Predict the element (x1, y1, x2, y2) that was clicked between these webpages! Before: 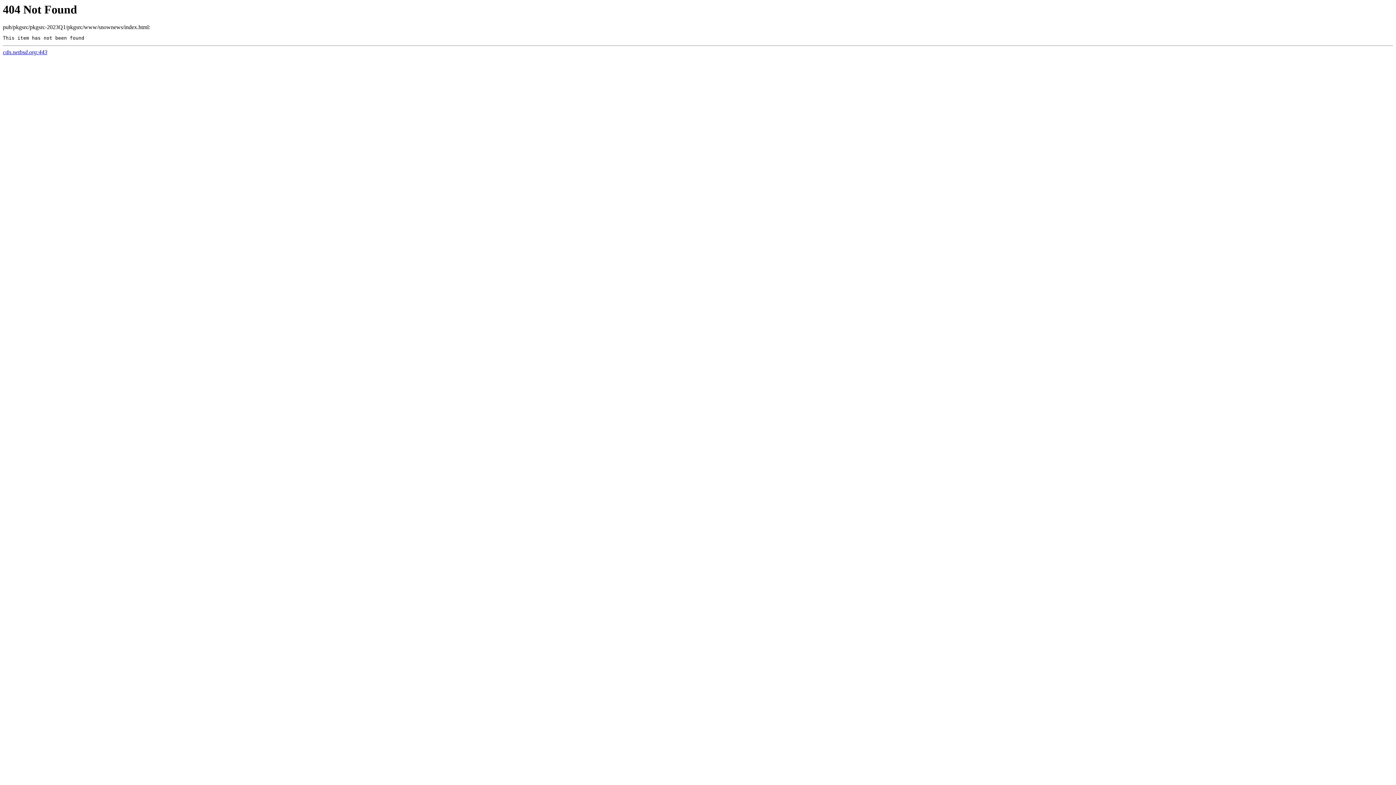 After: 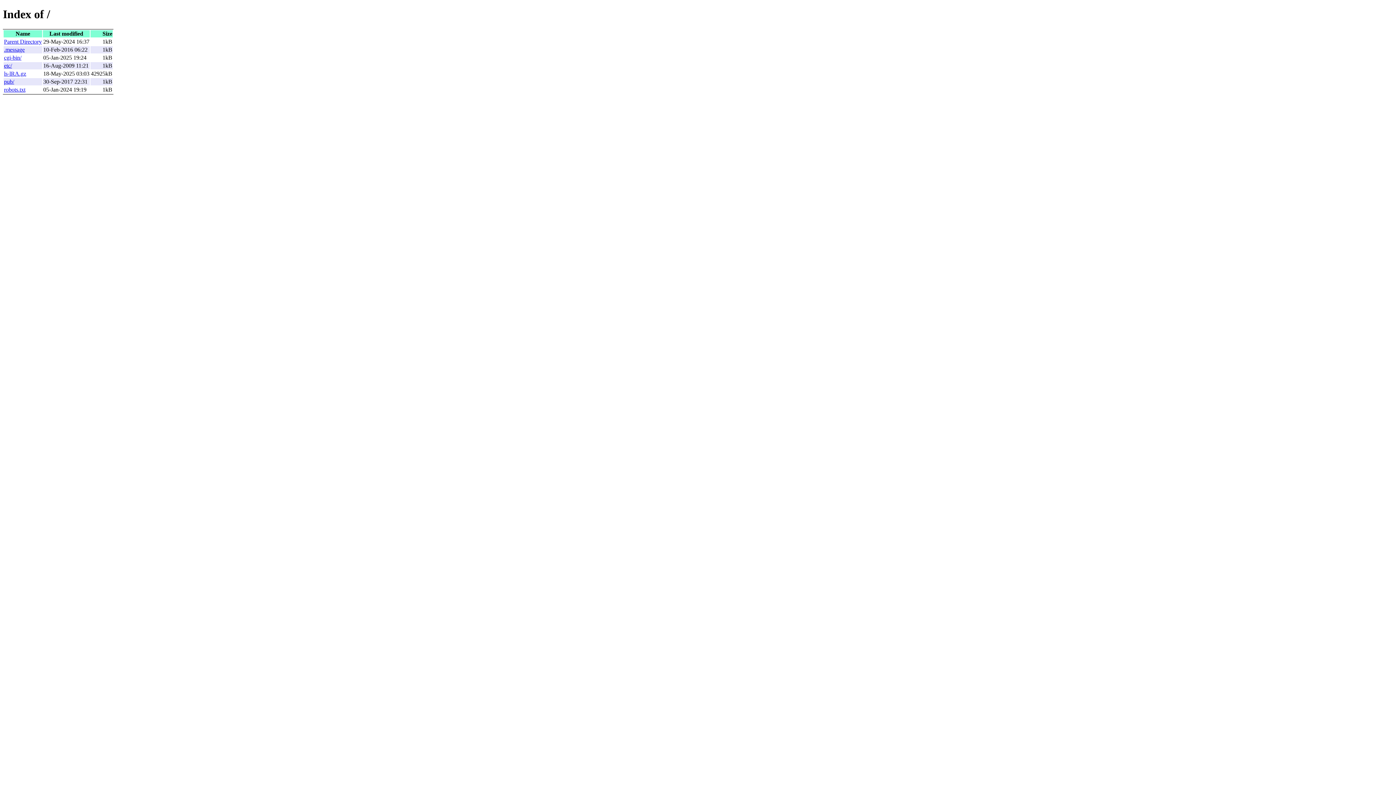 Action: bbox: (2, 49, 47, 55) label: cdn.netbsd.org:443